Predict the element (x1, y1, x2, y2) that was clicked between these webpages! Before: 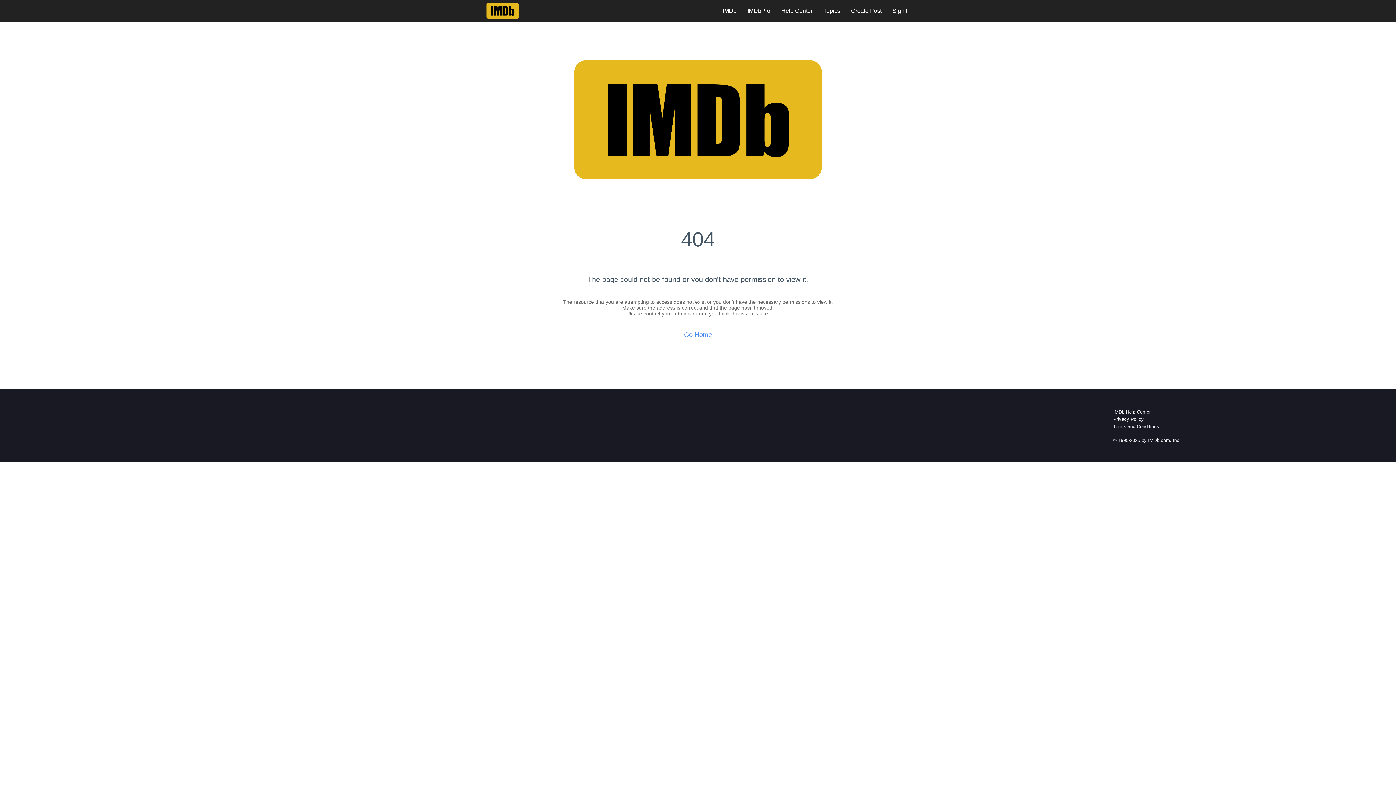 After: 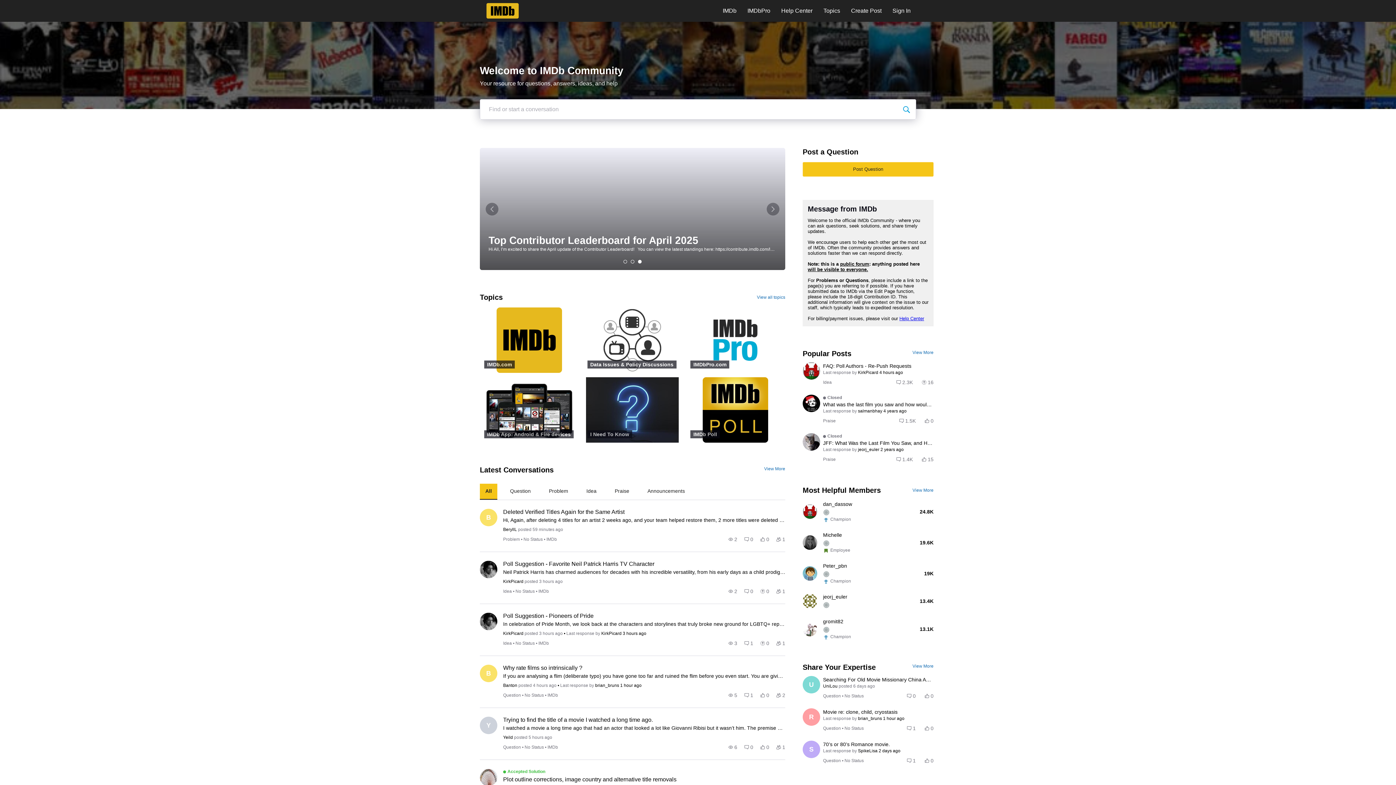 Action: bbox: (684, 331, 712, 338) label: Go Home